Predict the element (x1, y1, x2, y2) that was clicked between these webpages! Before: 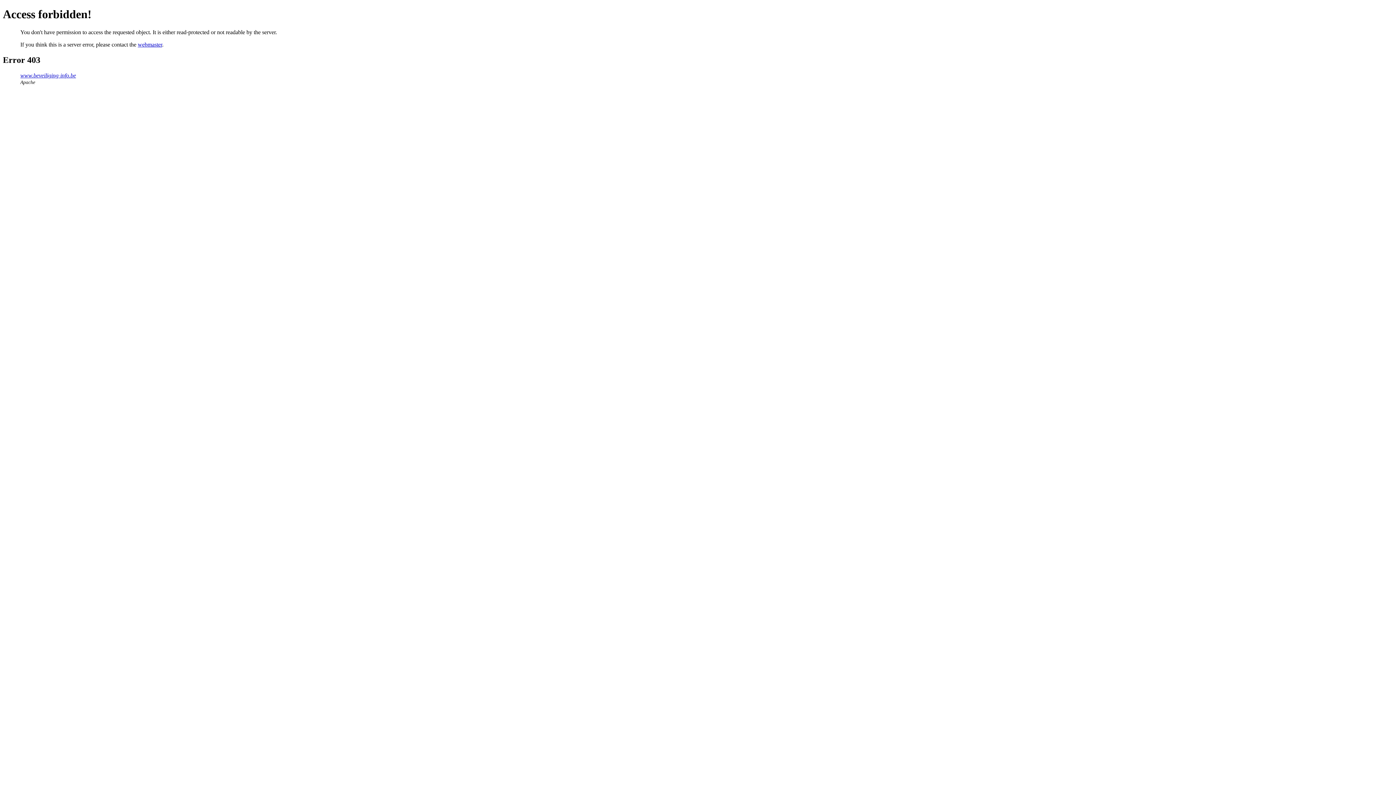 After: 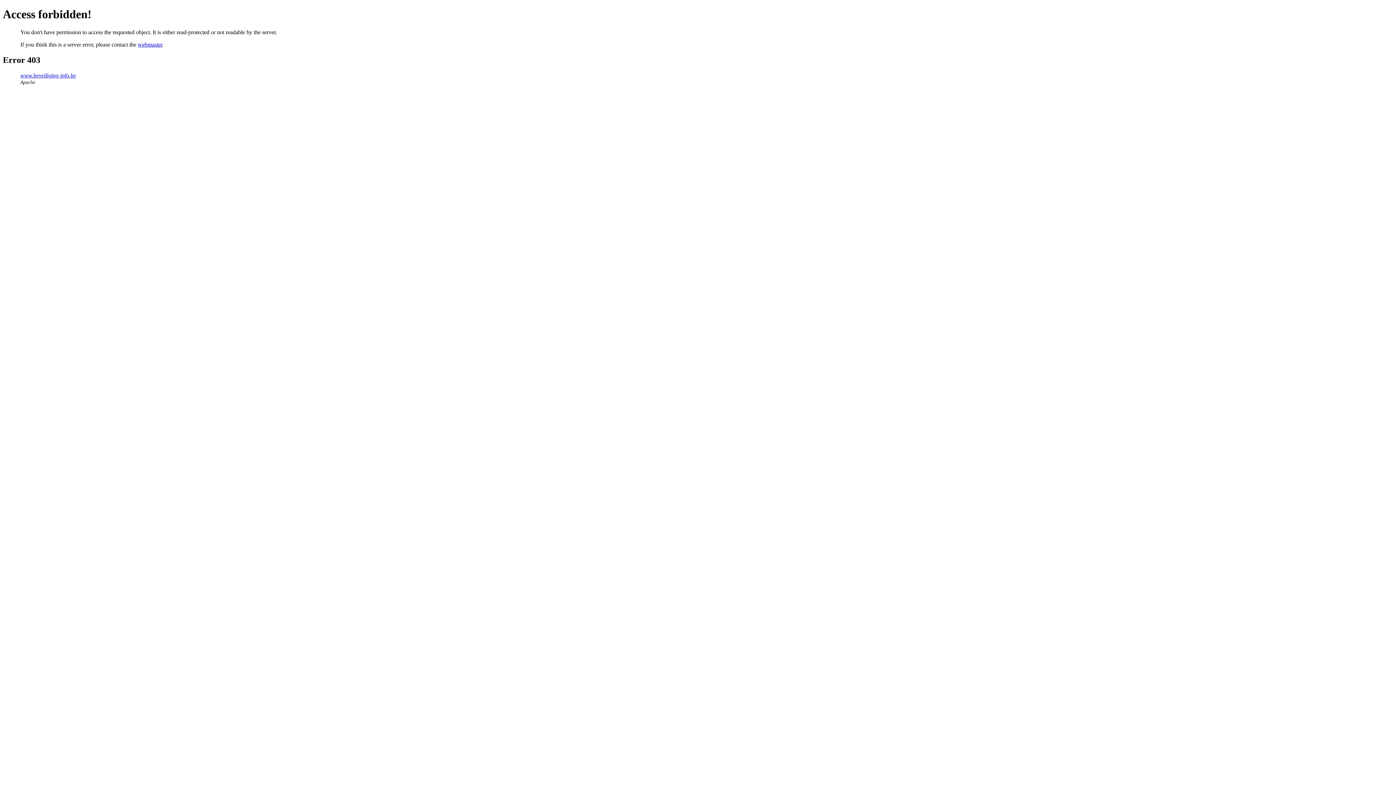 Action: label: webmaster bbox: (137, 41, 162, 47)